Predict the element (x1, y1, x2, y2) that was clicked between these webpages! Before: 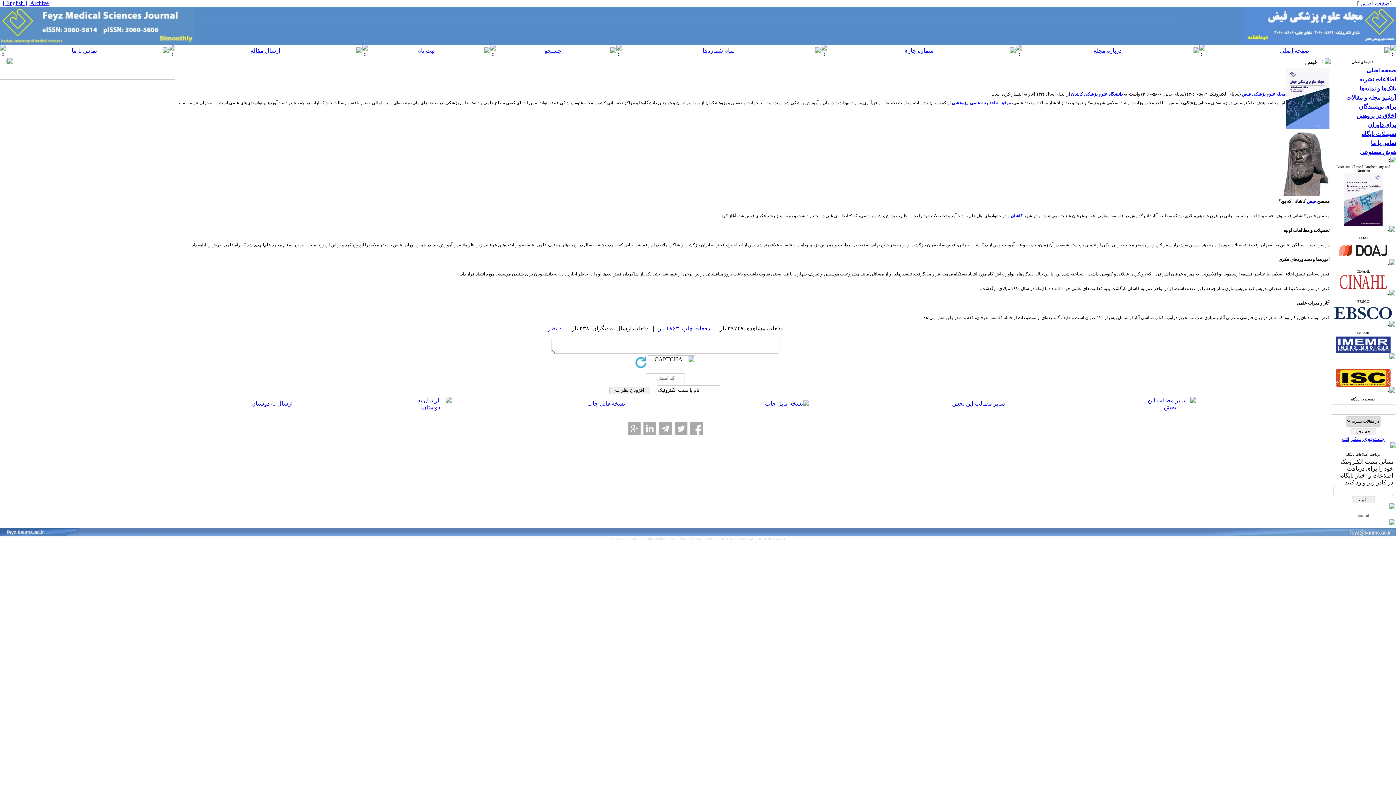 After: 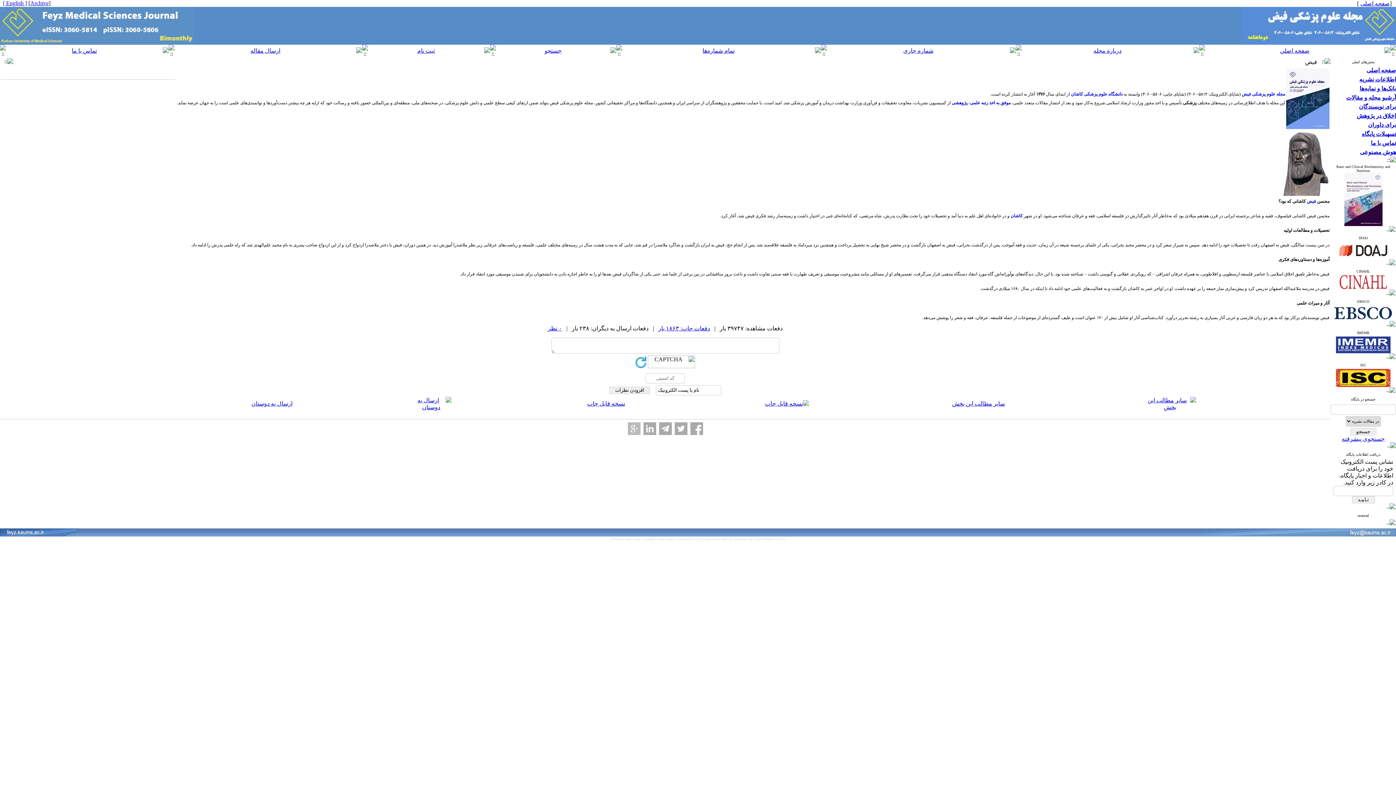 Action: bbox: (627, 422, 640, 435)